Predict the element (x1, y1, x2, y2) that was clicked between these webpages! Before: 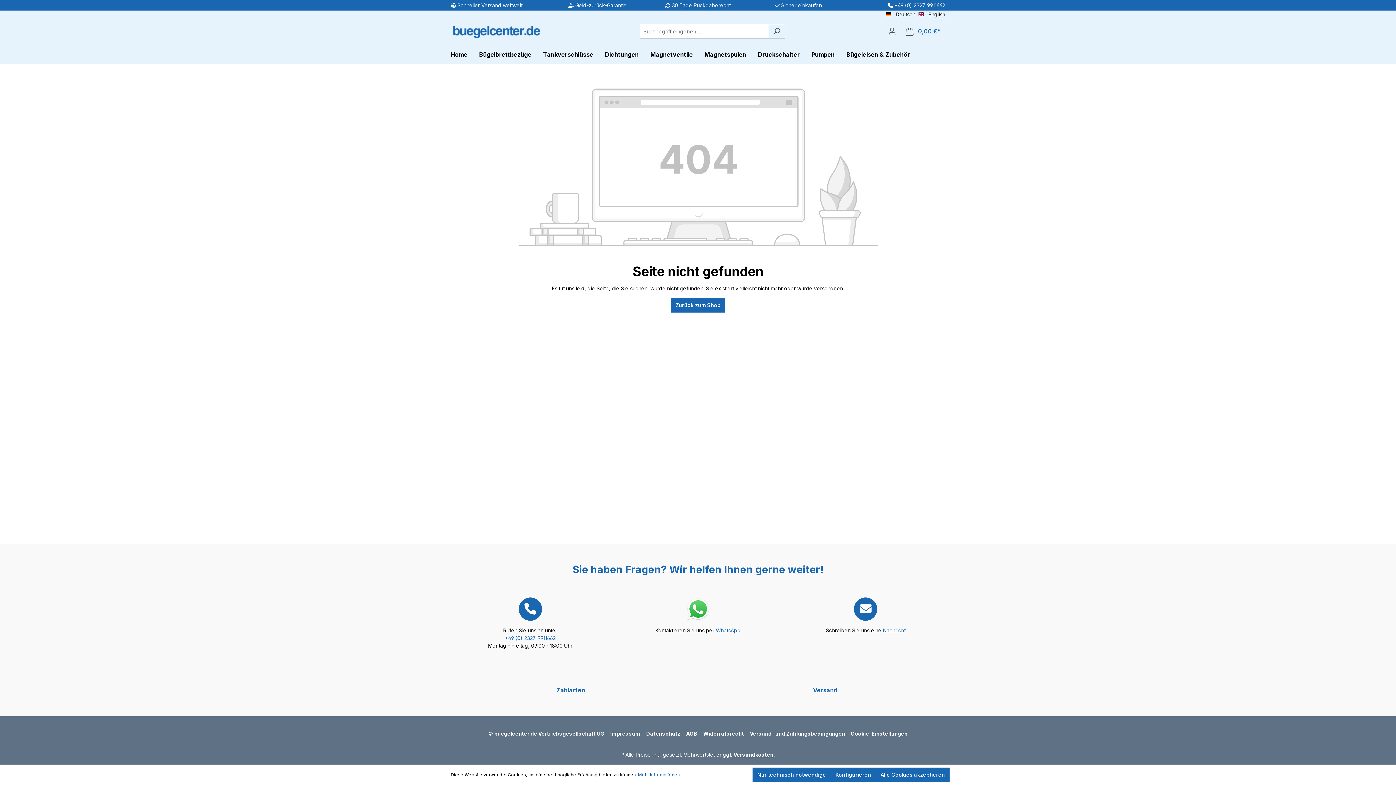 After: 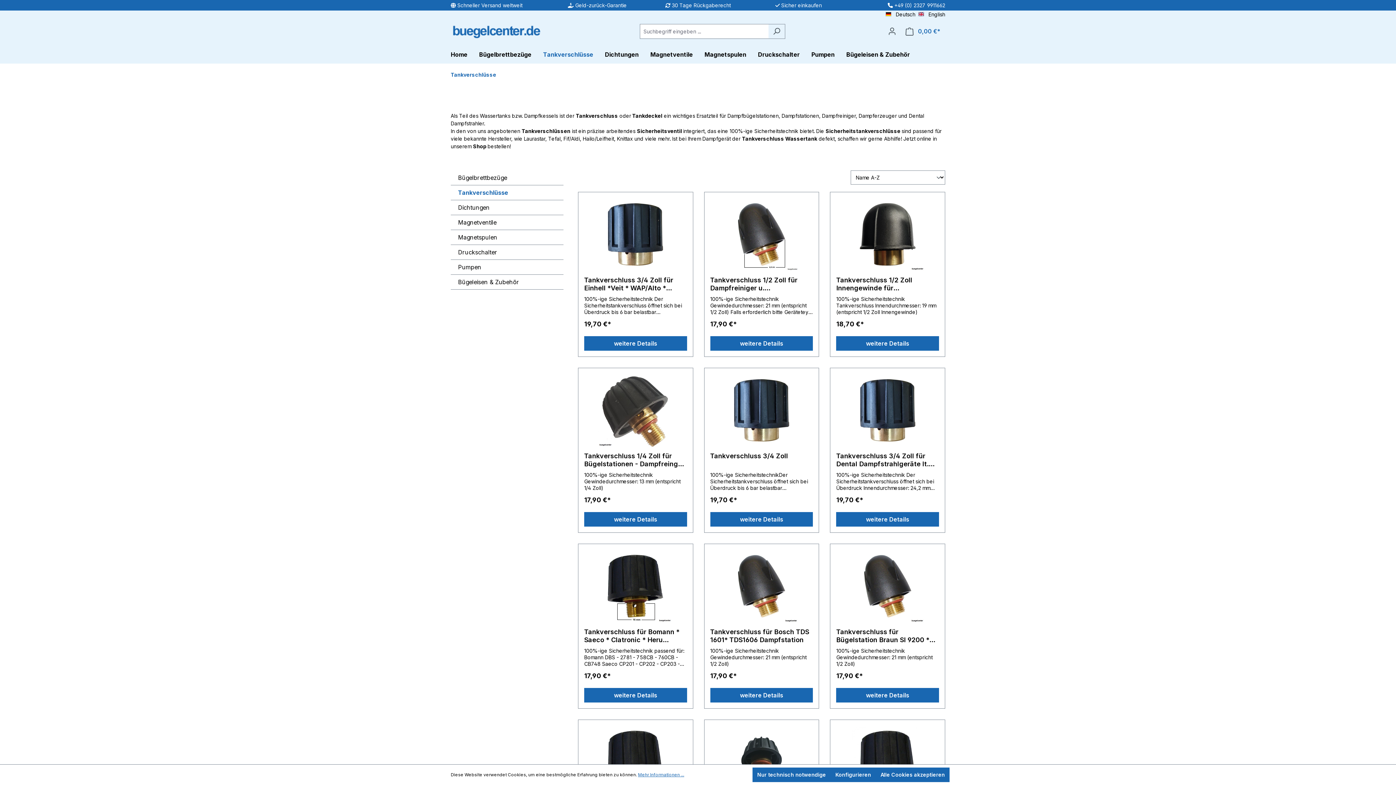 Action: label: Tankverschlüsse bbox: (543, 47, 605, 63)